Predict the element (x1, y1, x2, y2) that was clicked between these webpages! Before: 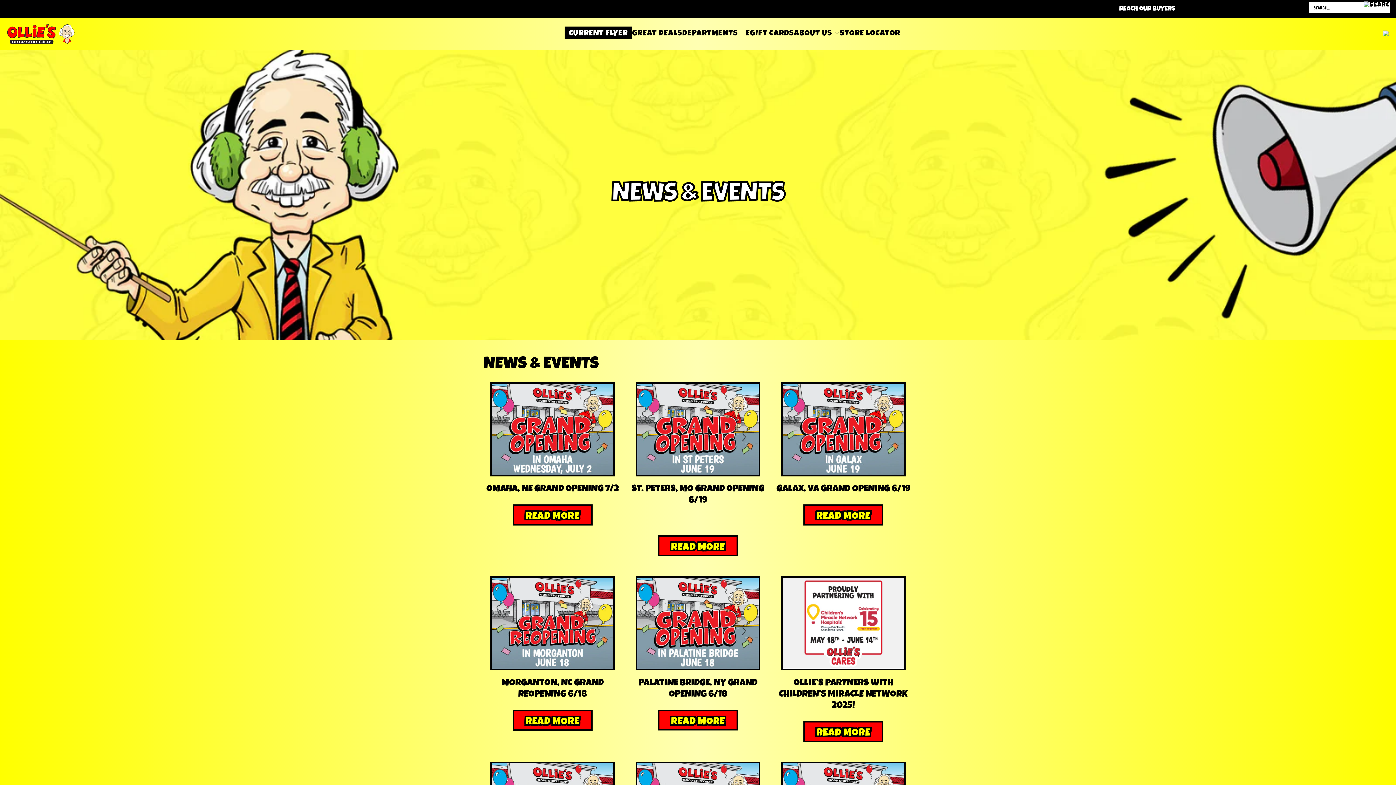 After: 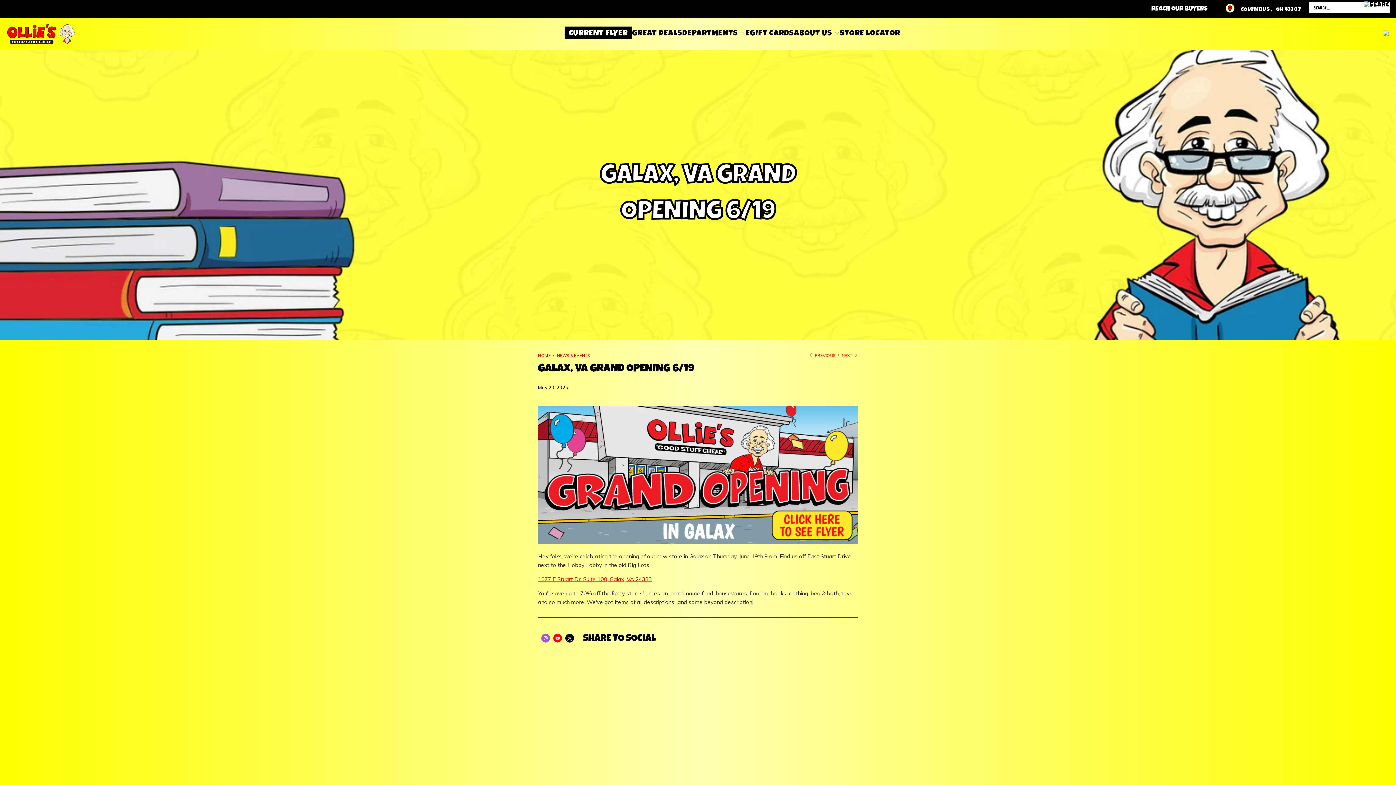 Action: label: READ MORE bbox: (803, 504, 883, 525)